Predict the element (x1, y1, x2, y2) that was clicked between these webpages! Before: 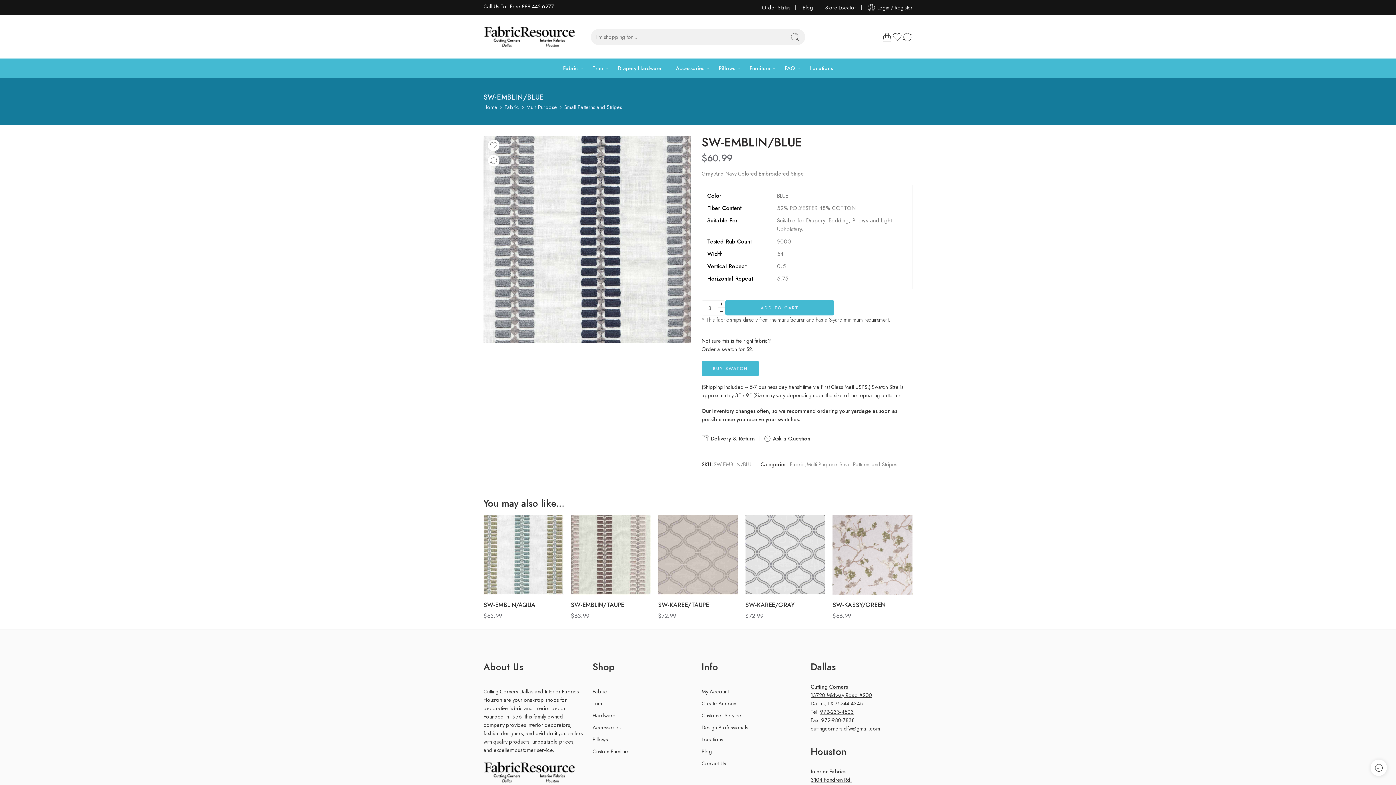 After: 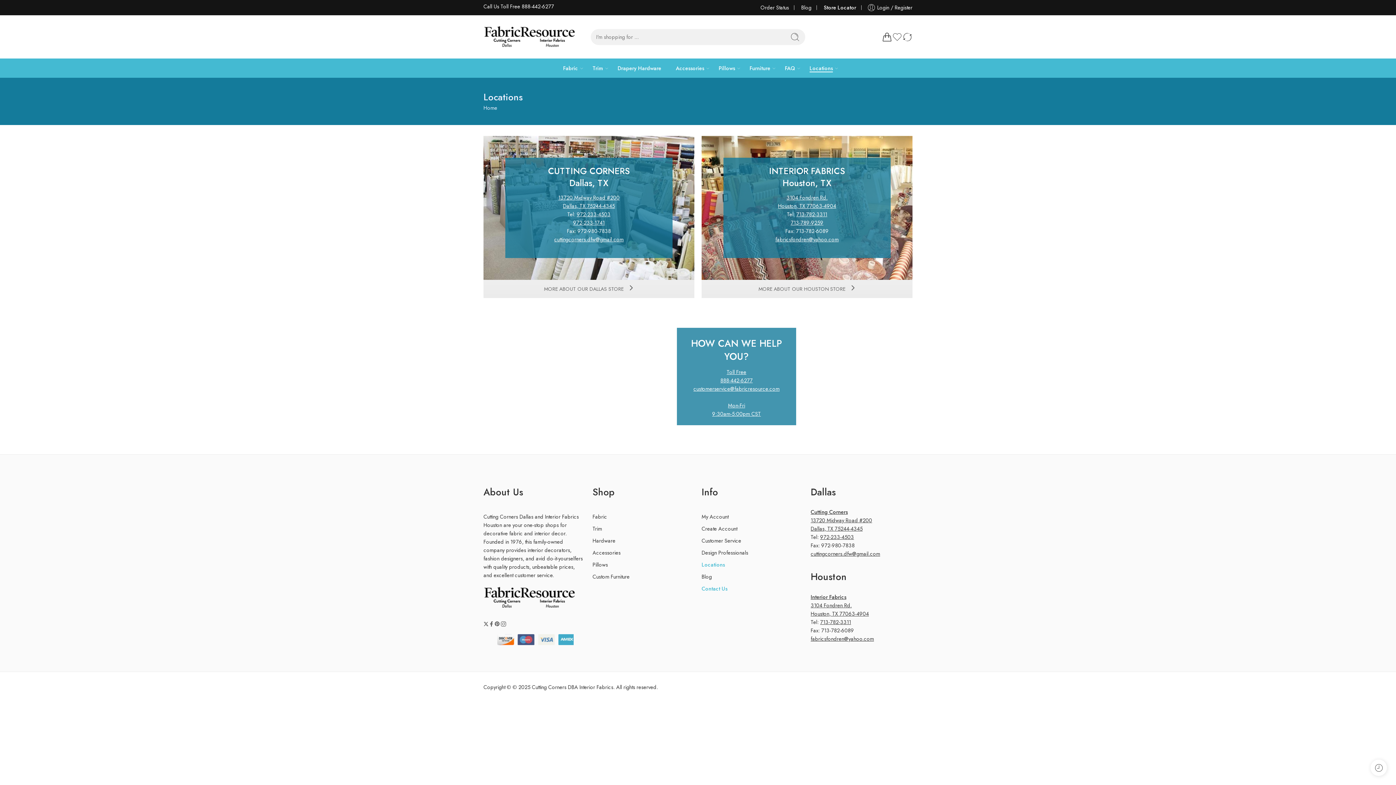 Action: bbox: (701, 601, 803, 613) label: Locations